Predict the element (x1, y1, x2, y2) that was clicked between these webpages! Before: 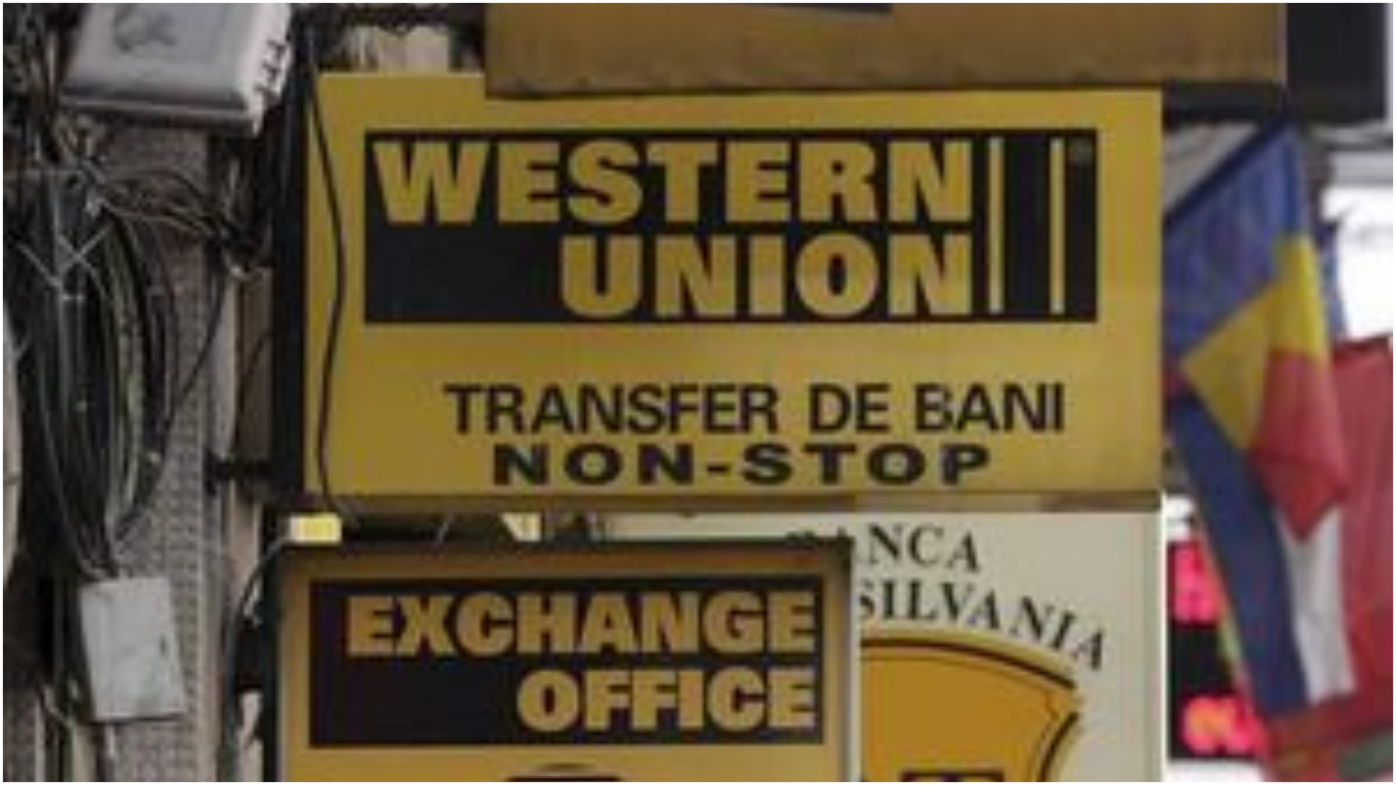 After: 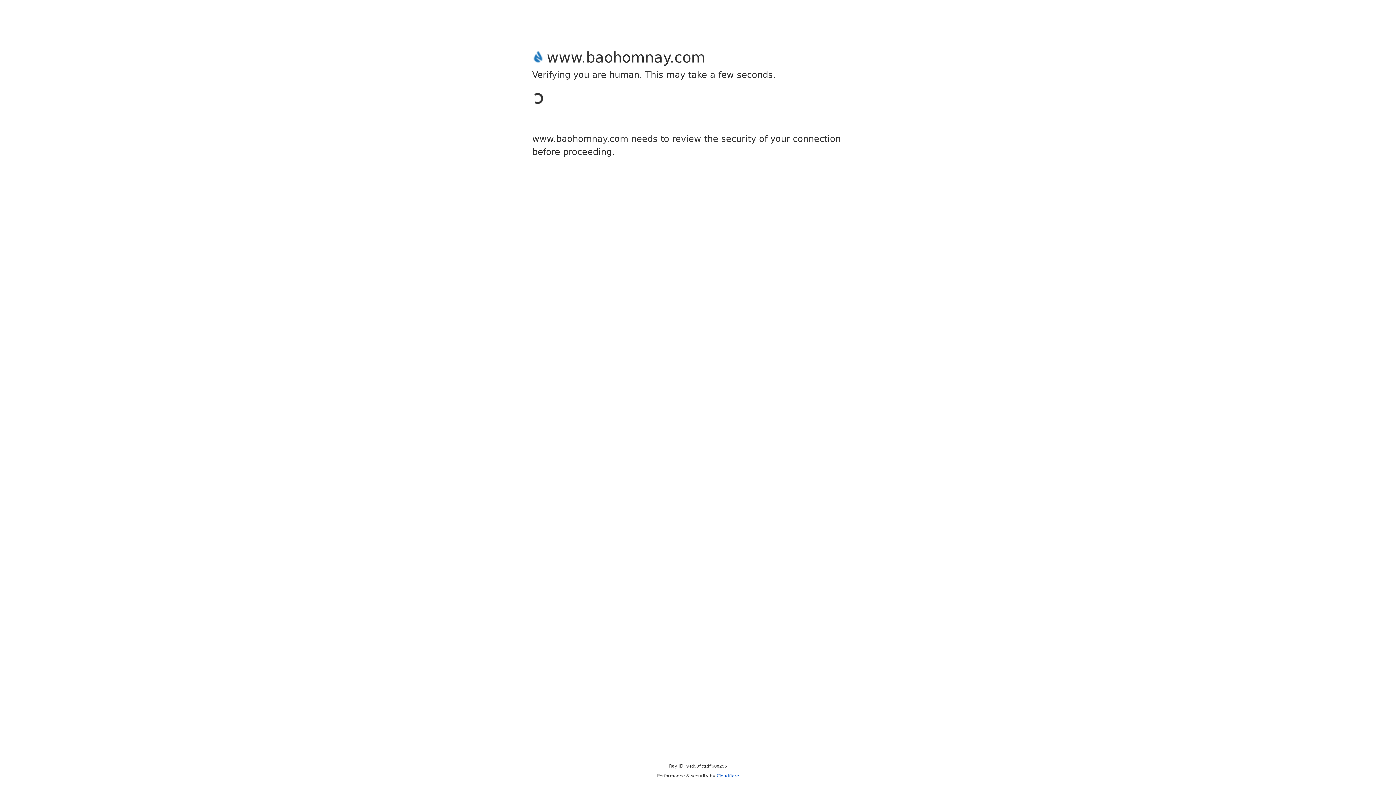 Action: bbox: (2, 777, 1393, 783)